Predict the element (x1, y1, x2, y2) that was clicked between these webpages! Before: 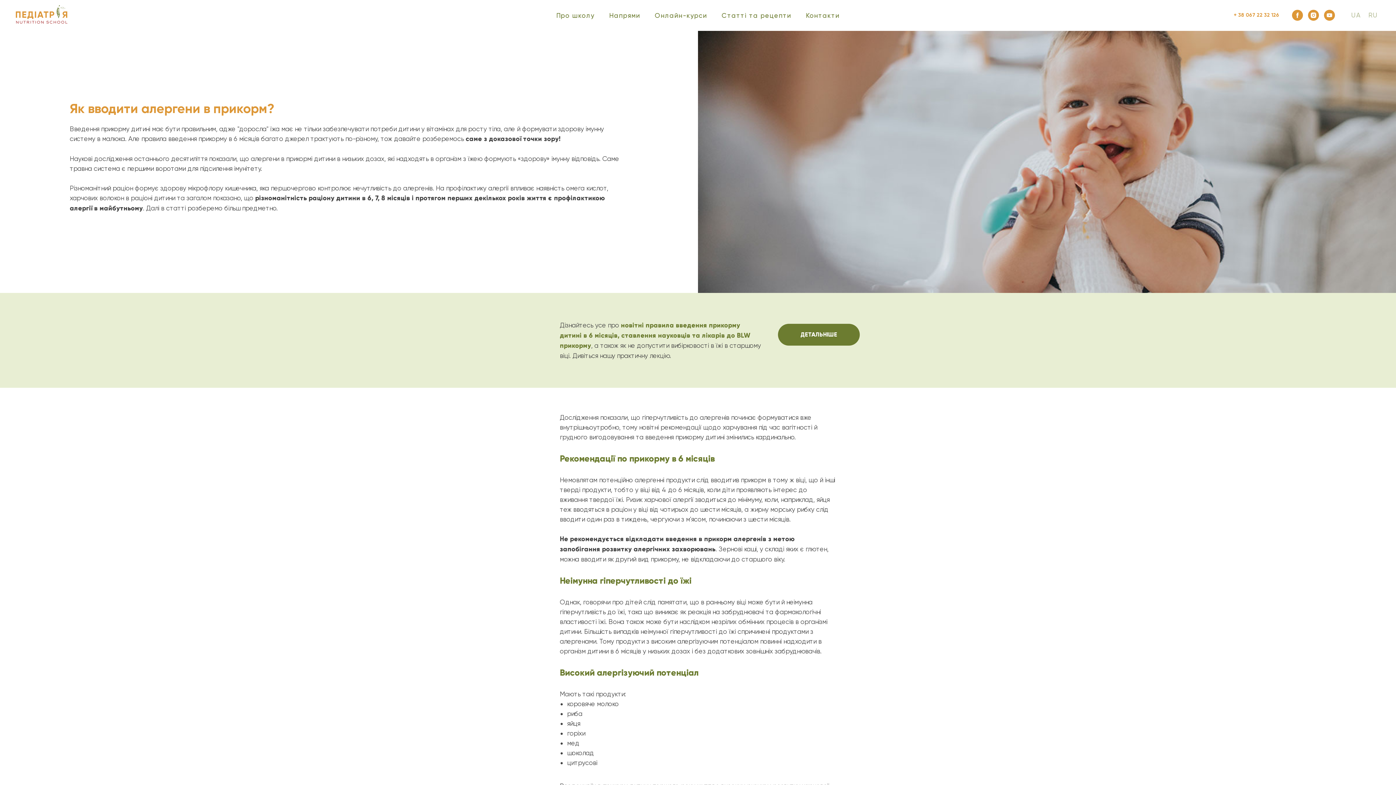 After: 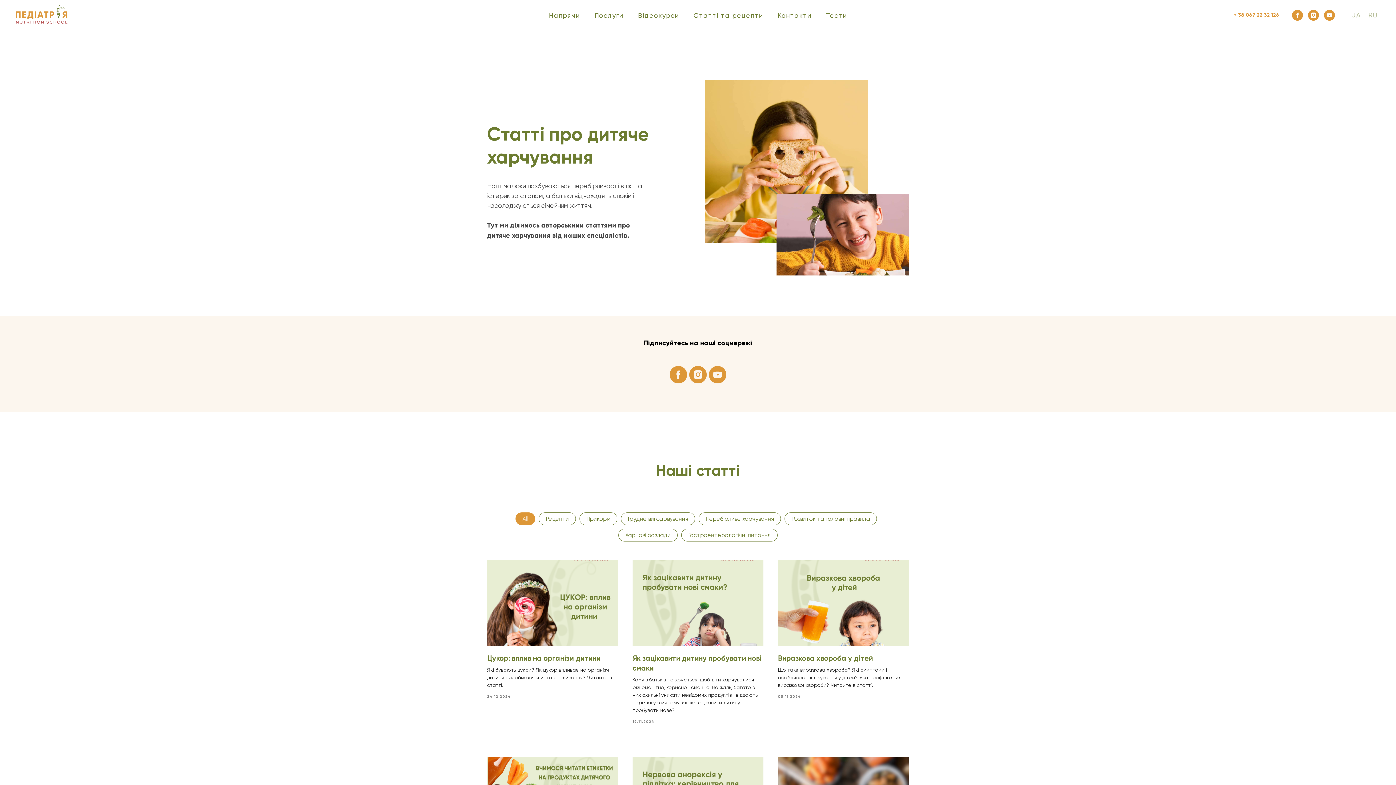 Action: bbox: (721, 11, 791, 19) label: Статті та рецепти